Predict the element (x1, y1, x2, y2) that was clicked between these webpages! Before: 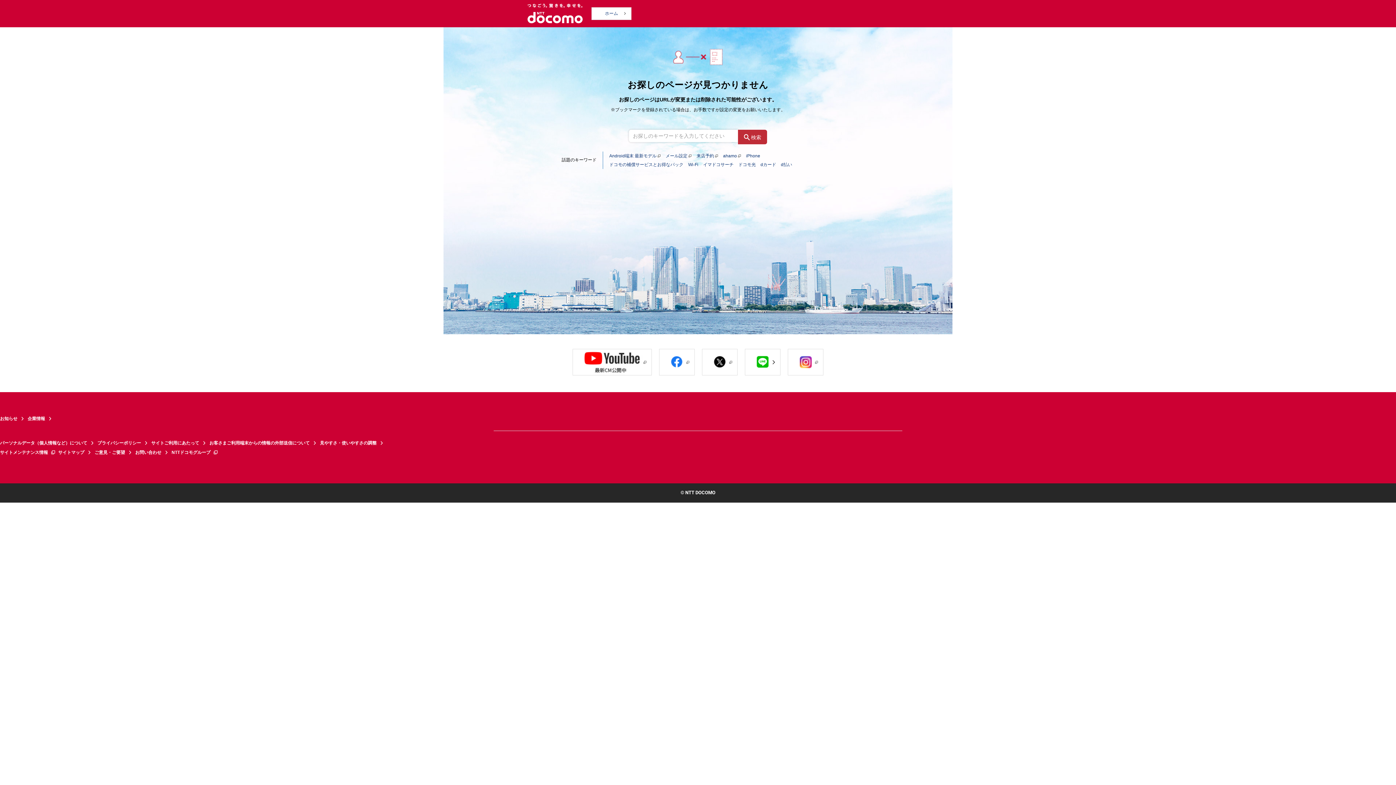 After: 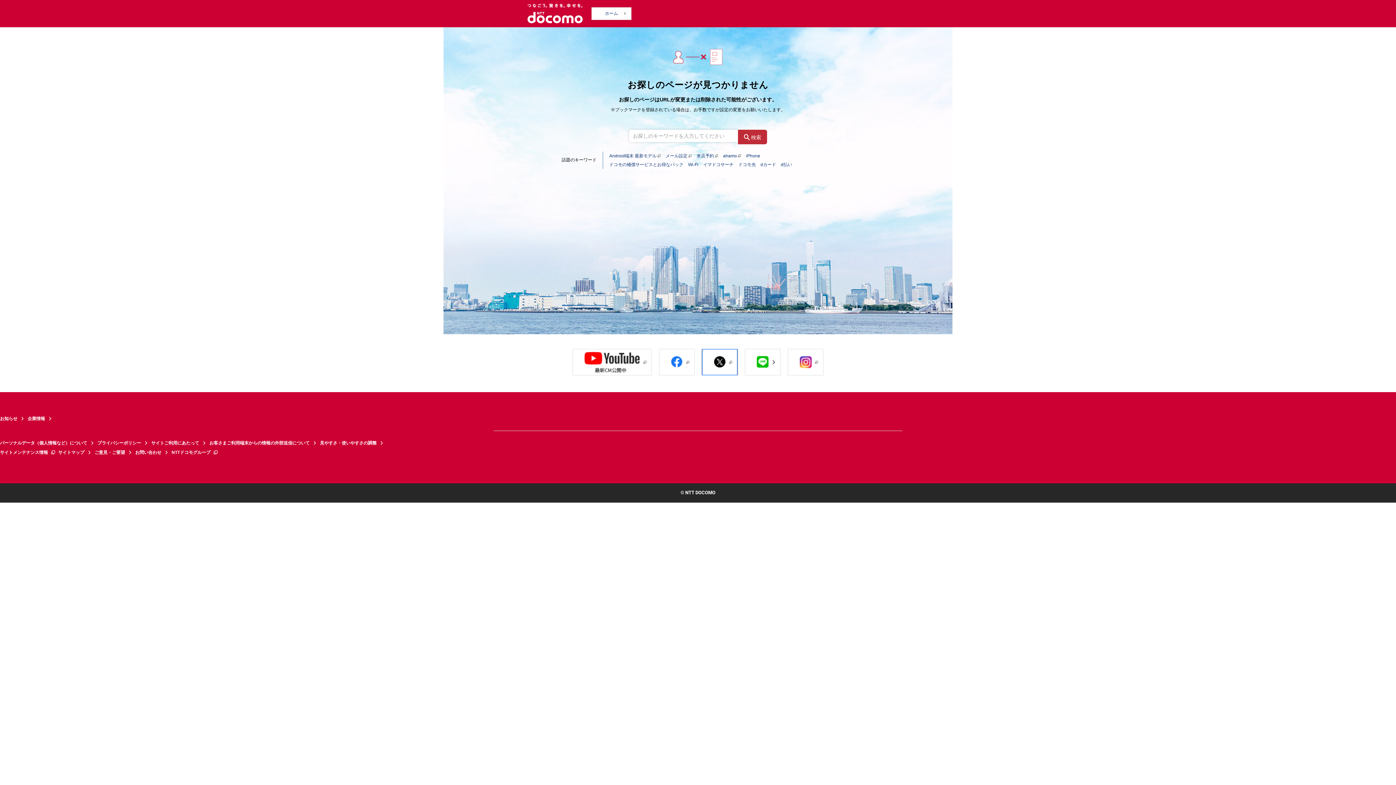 Action: bbox: (702, 349, 737, 375) label: 別ウインドウが開きます